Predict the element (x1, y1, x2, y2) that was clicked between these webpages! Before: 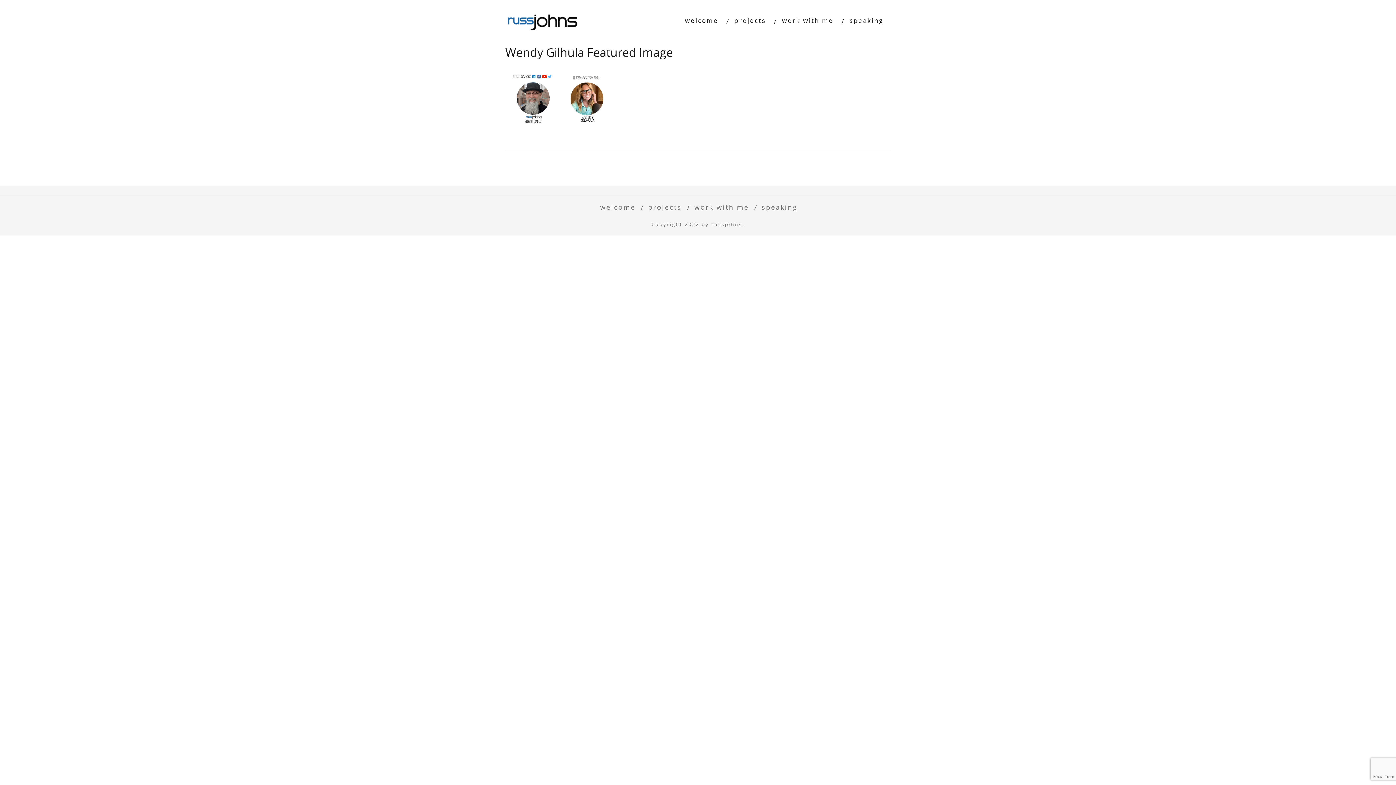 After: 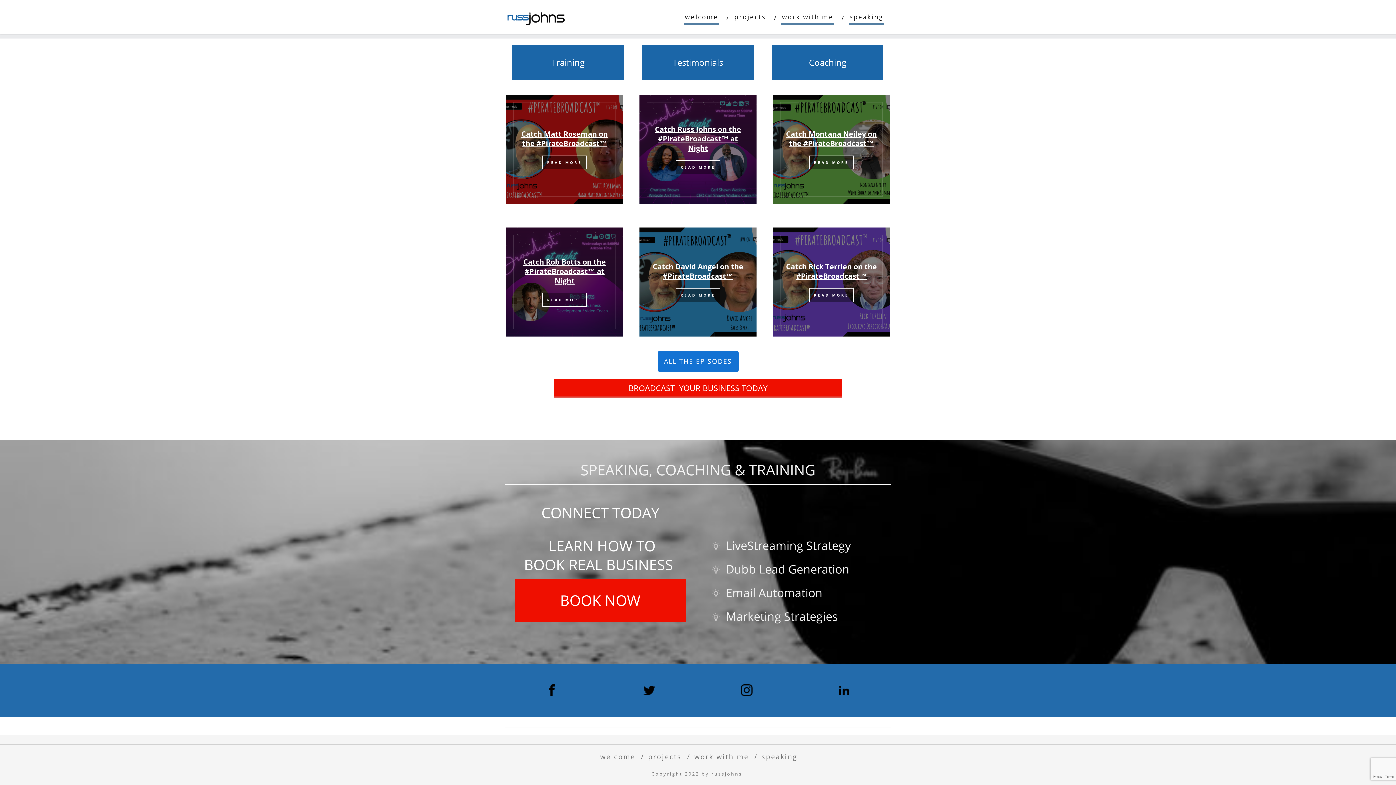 Action: bbox: (687, 202, 752, 211) label: work with me